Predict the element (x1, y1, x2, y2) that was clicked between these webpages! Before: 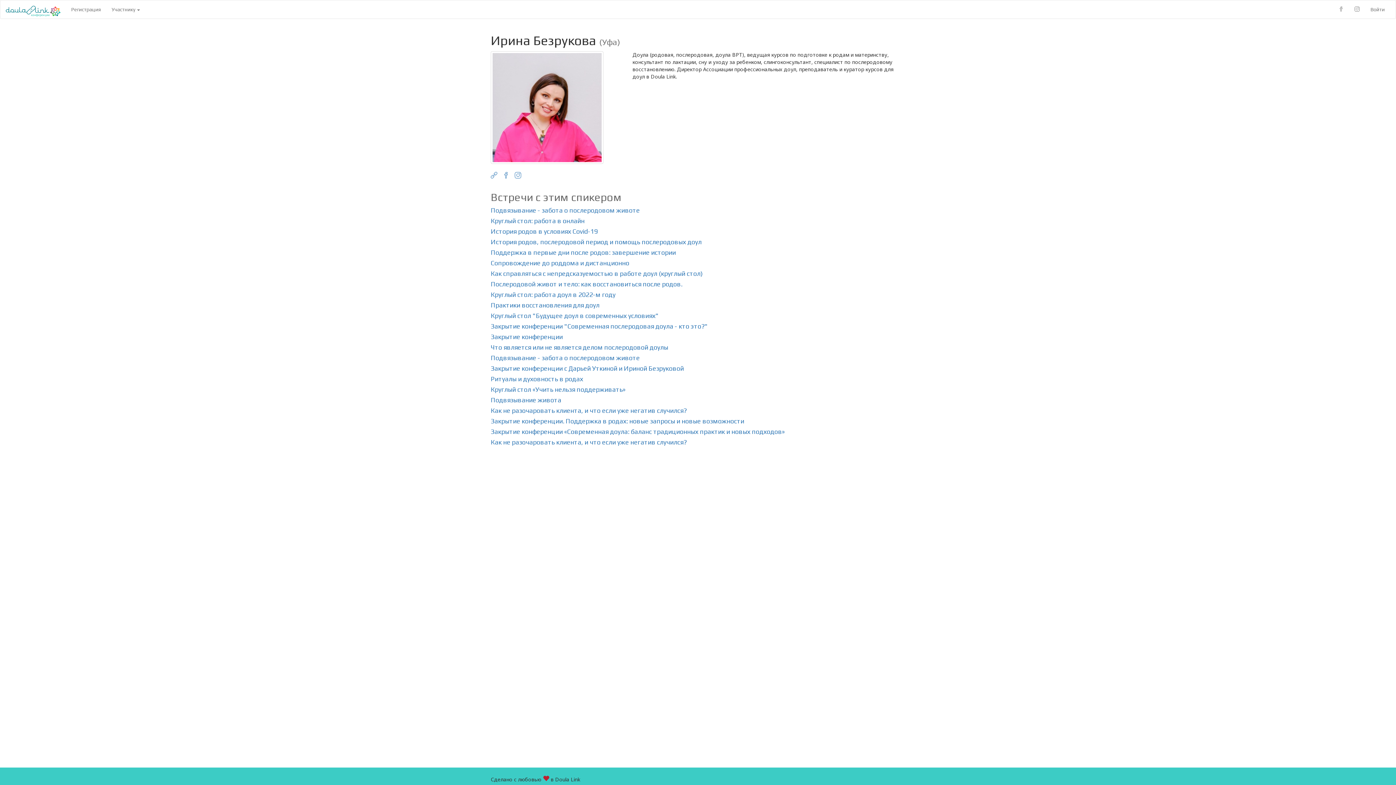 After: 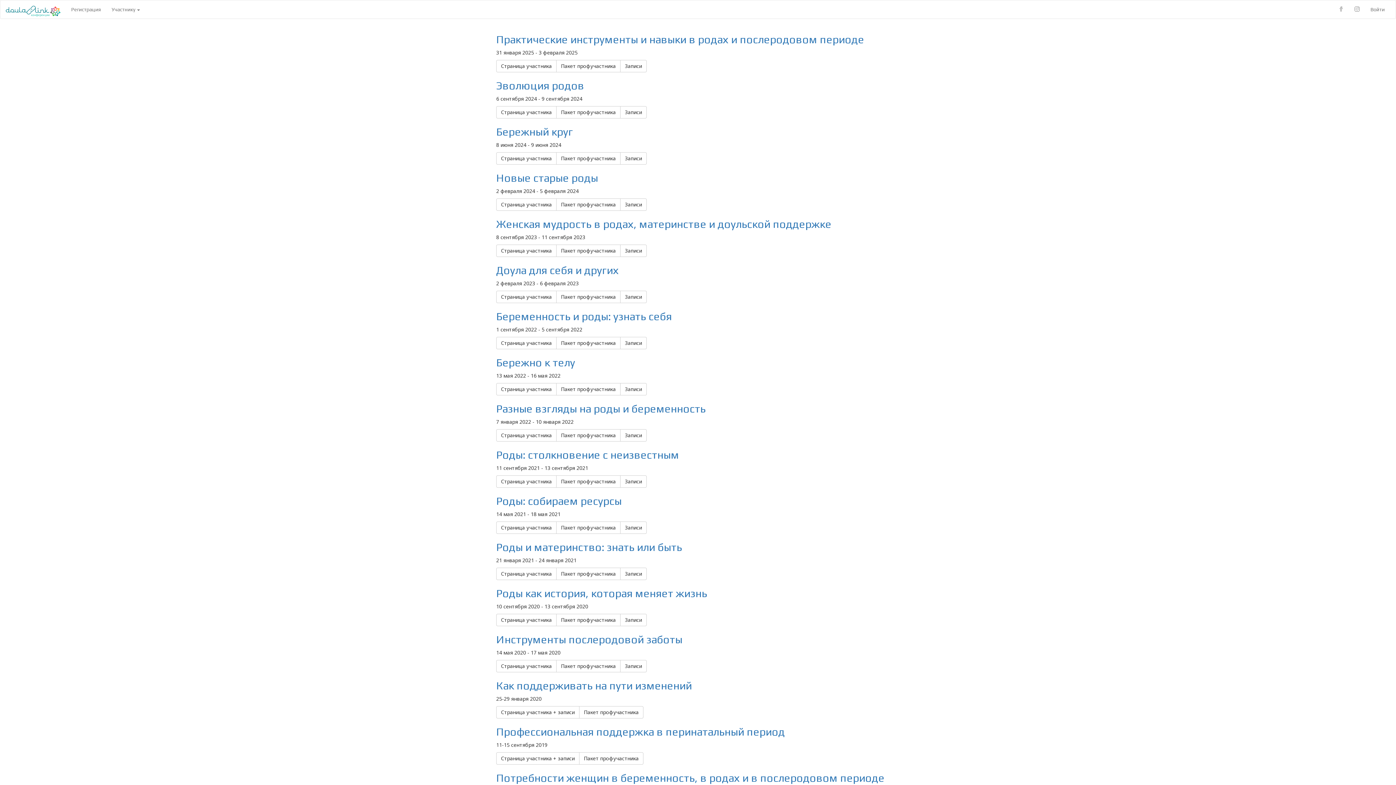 Action: bbox: (0, 0, 65, 18)